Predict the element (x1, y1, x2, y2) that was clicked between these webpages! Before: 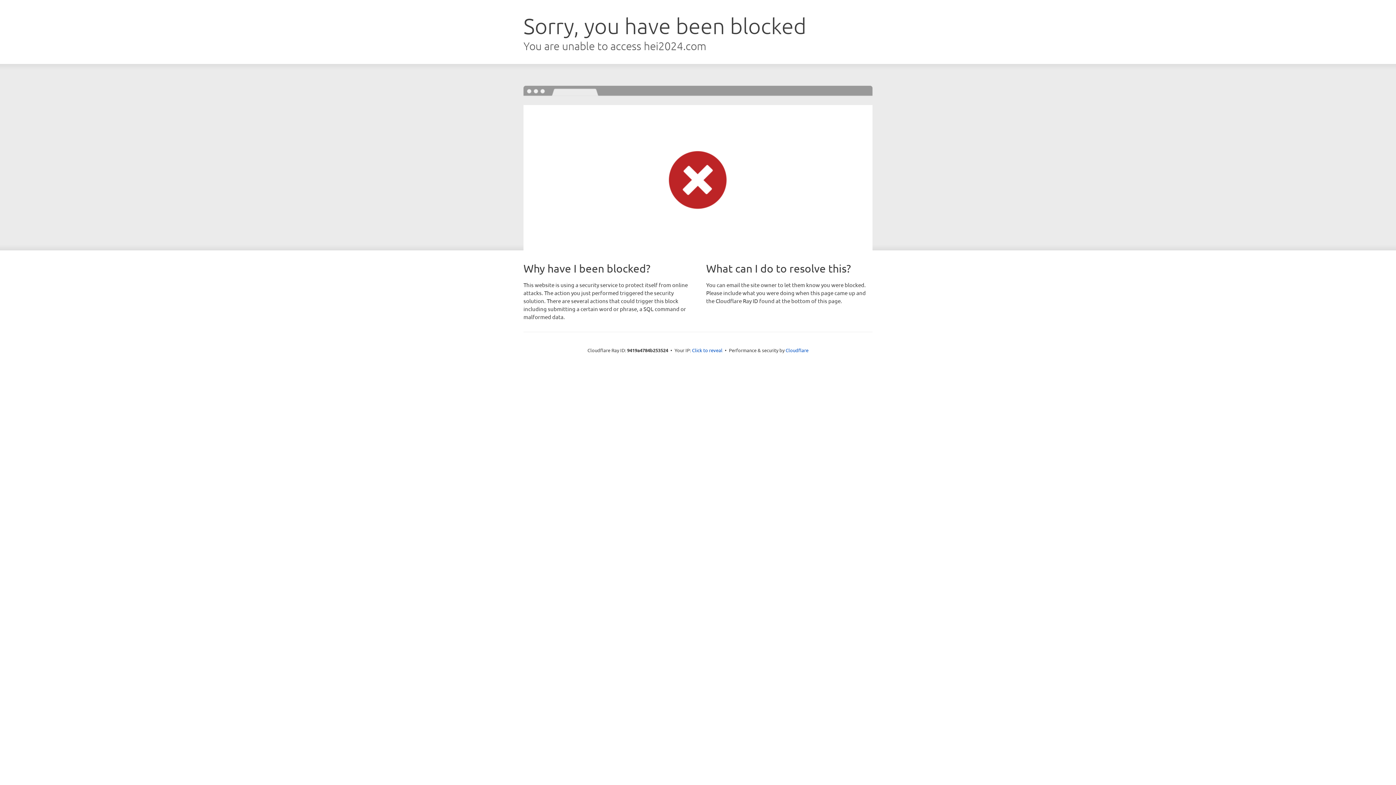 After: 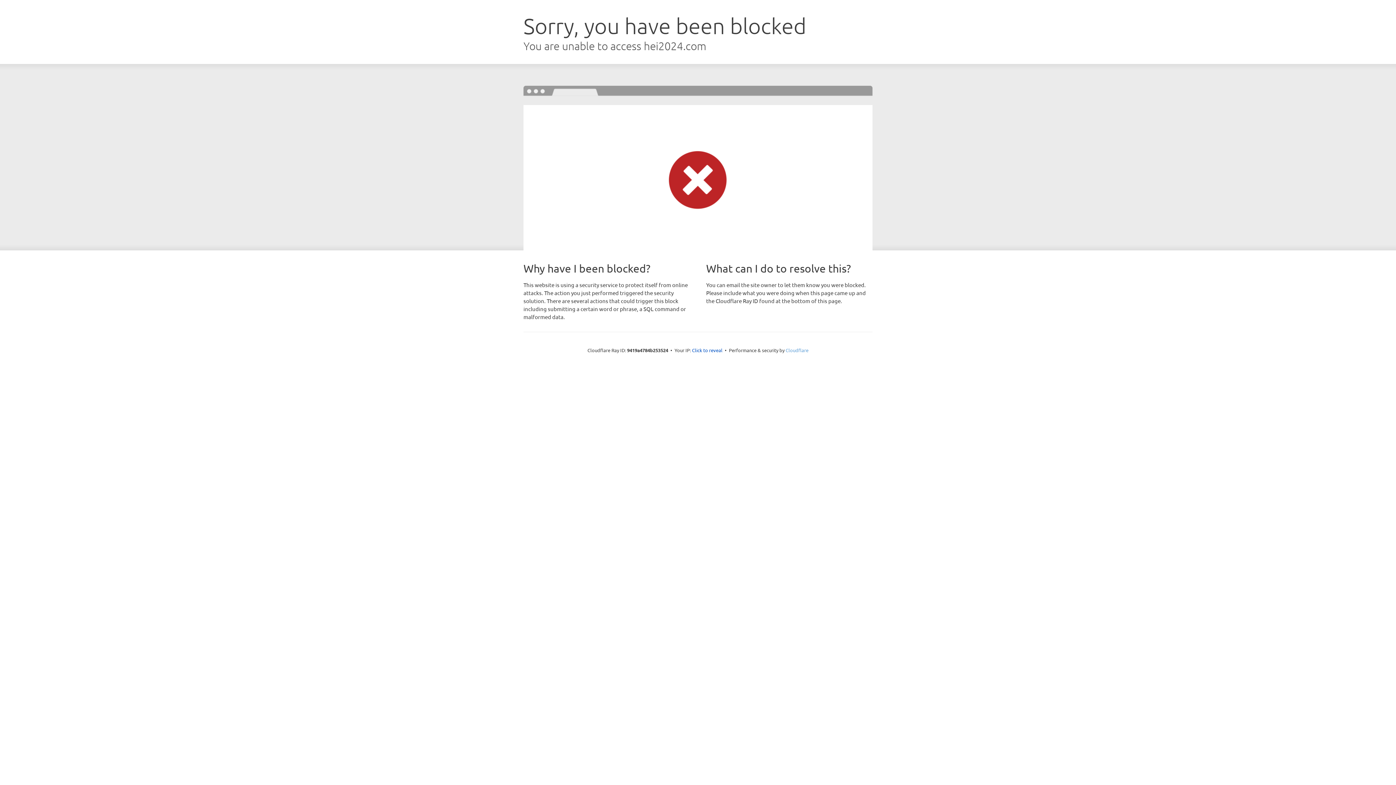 Action: label: Cloudflare bbox: (785, 347, 808, 353)